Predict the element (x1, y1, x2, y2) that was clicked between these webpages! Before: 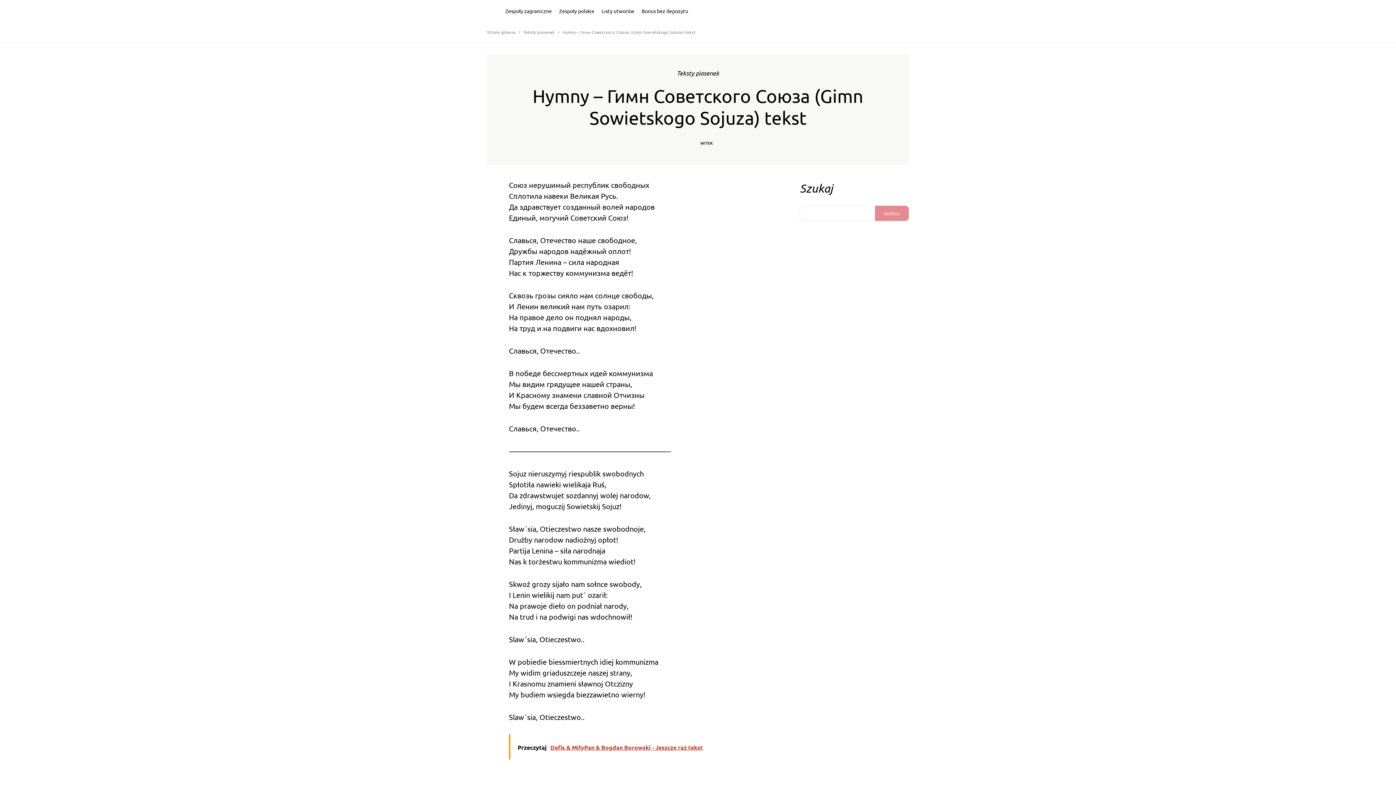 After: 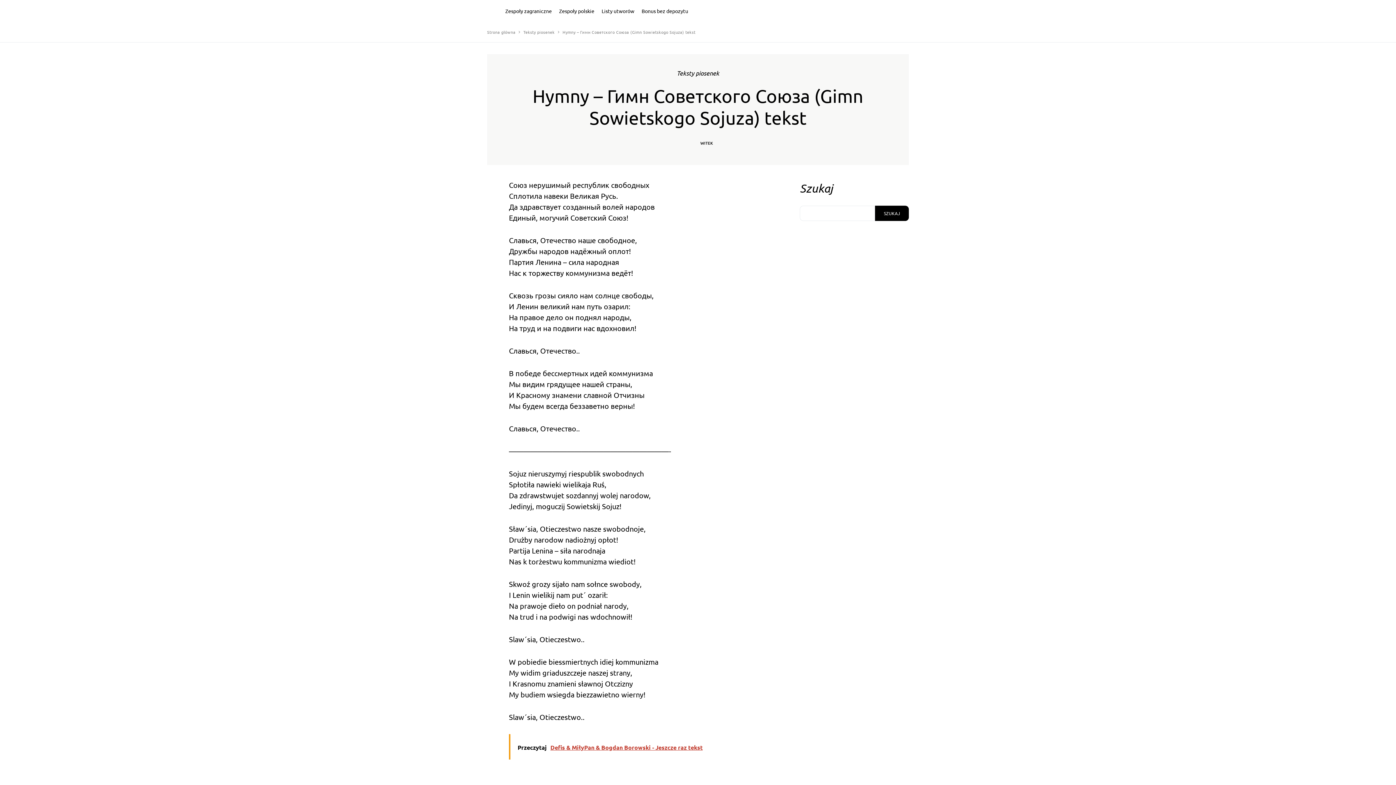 Action: bbox: (875, 205, 909, 221) label: Szukaj